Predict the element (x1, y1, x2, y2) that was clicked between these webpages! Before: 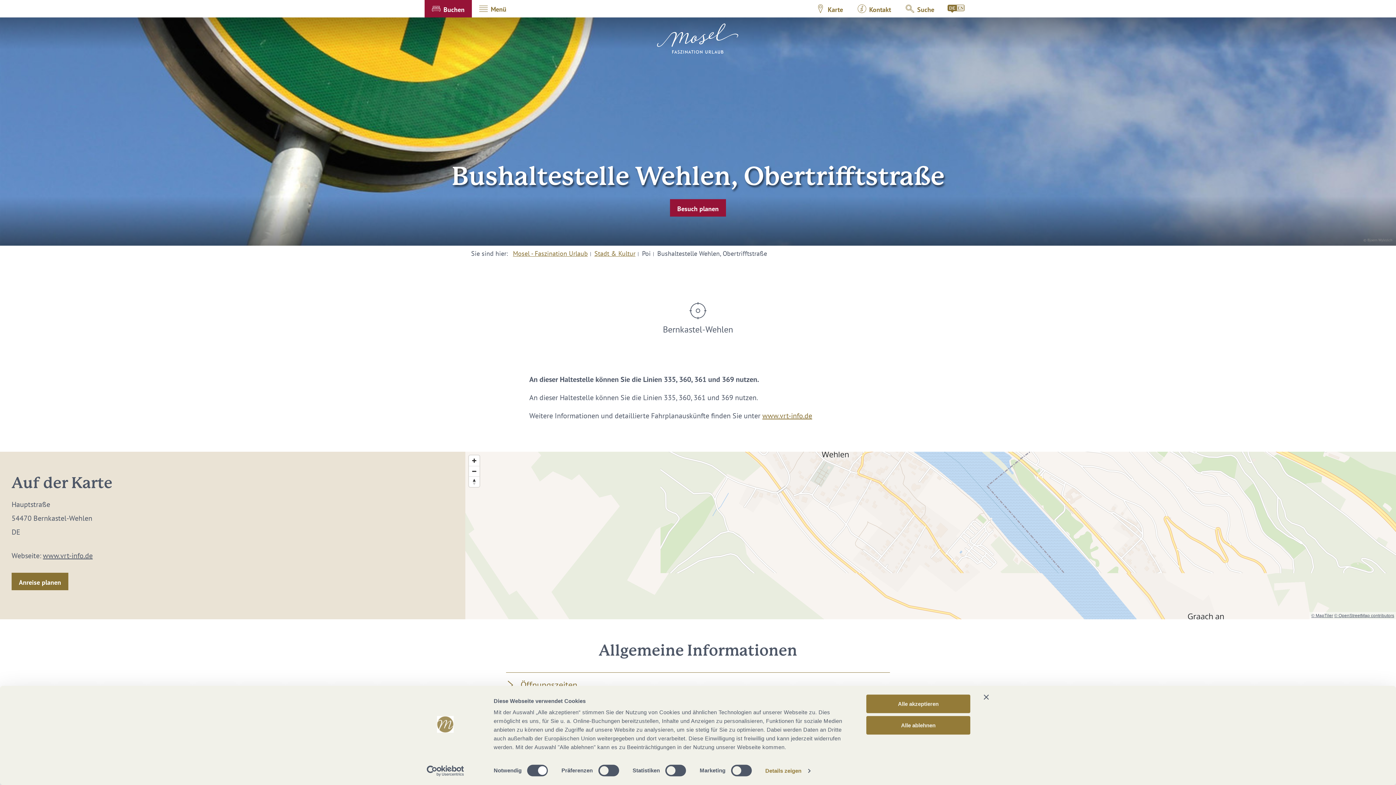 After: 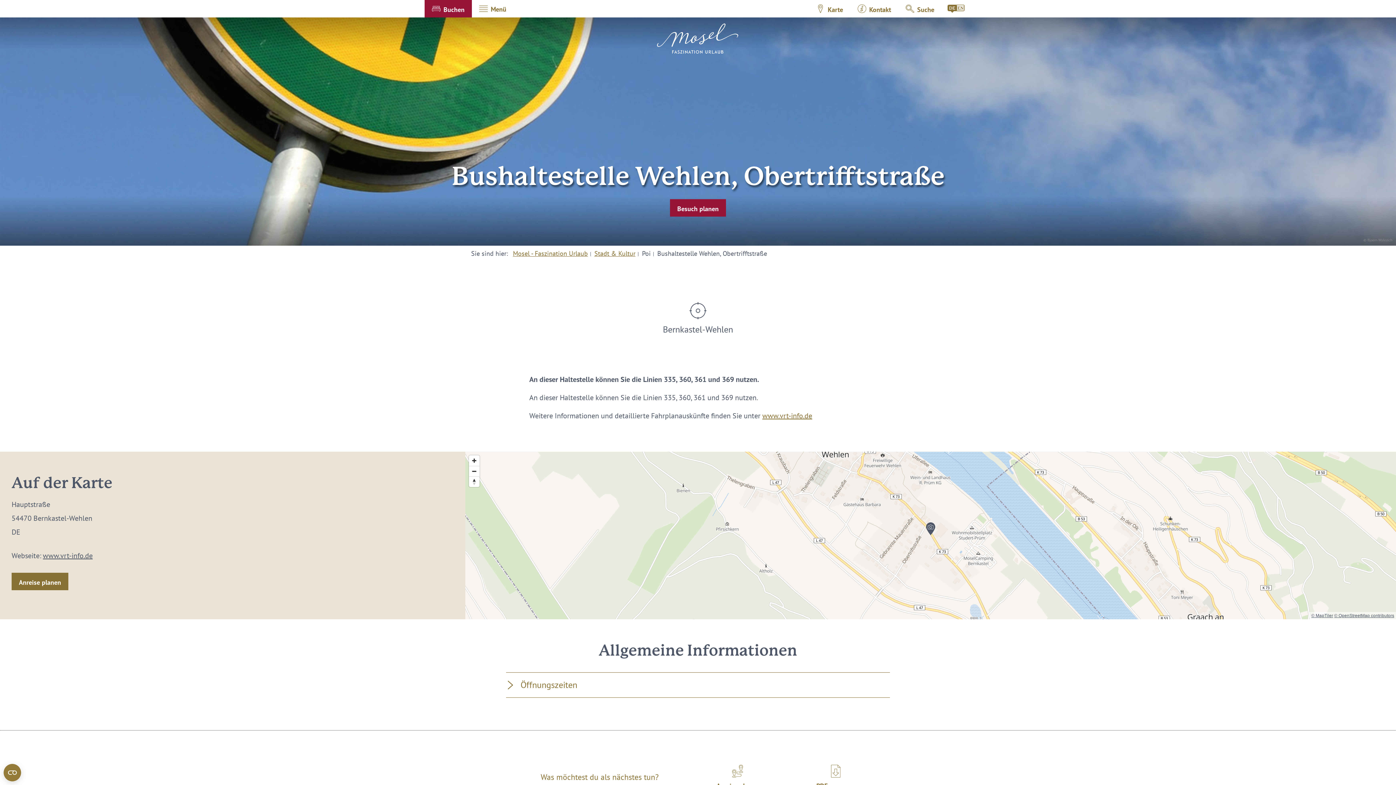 Action: bbox: (984, 695, 989, 700) label: Banner schließen